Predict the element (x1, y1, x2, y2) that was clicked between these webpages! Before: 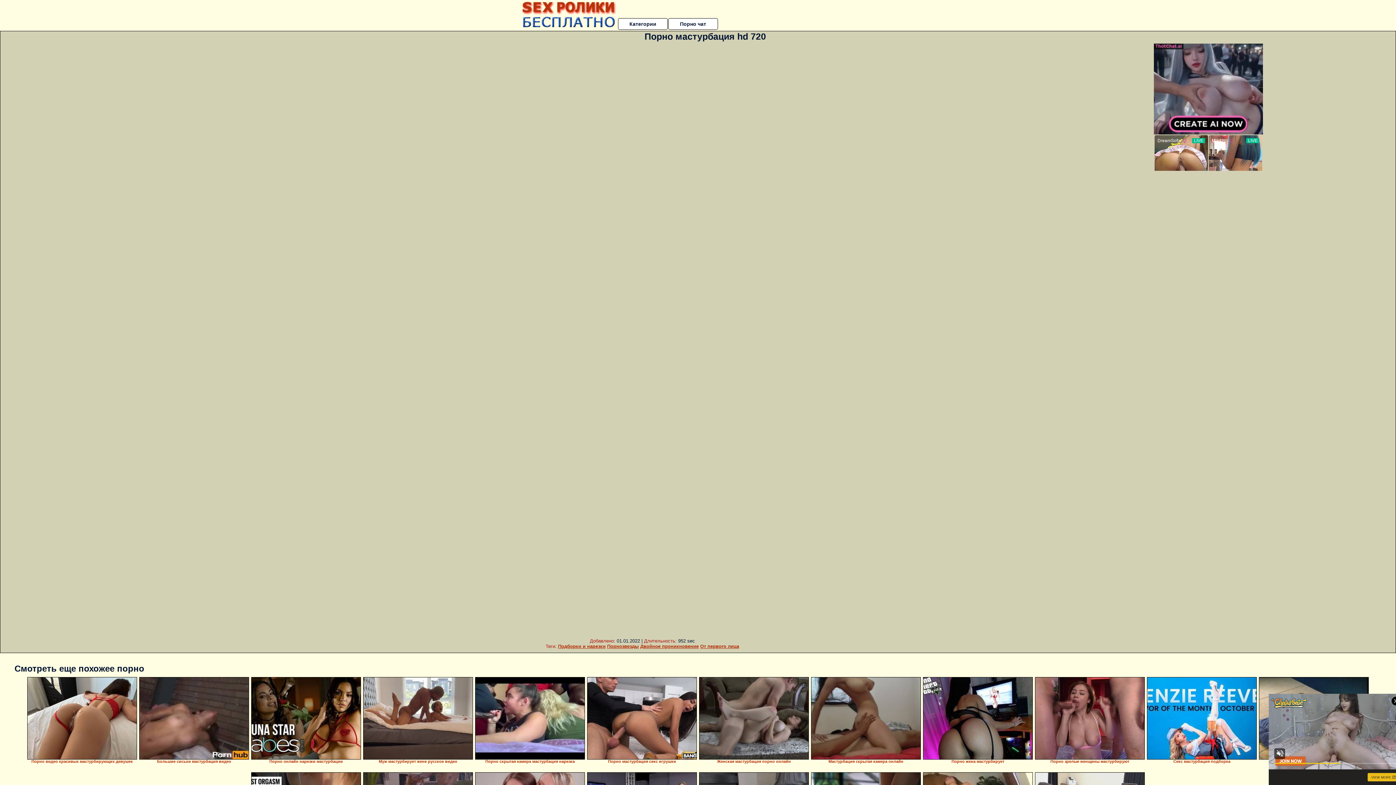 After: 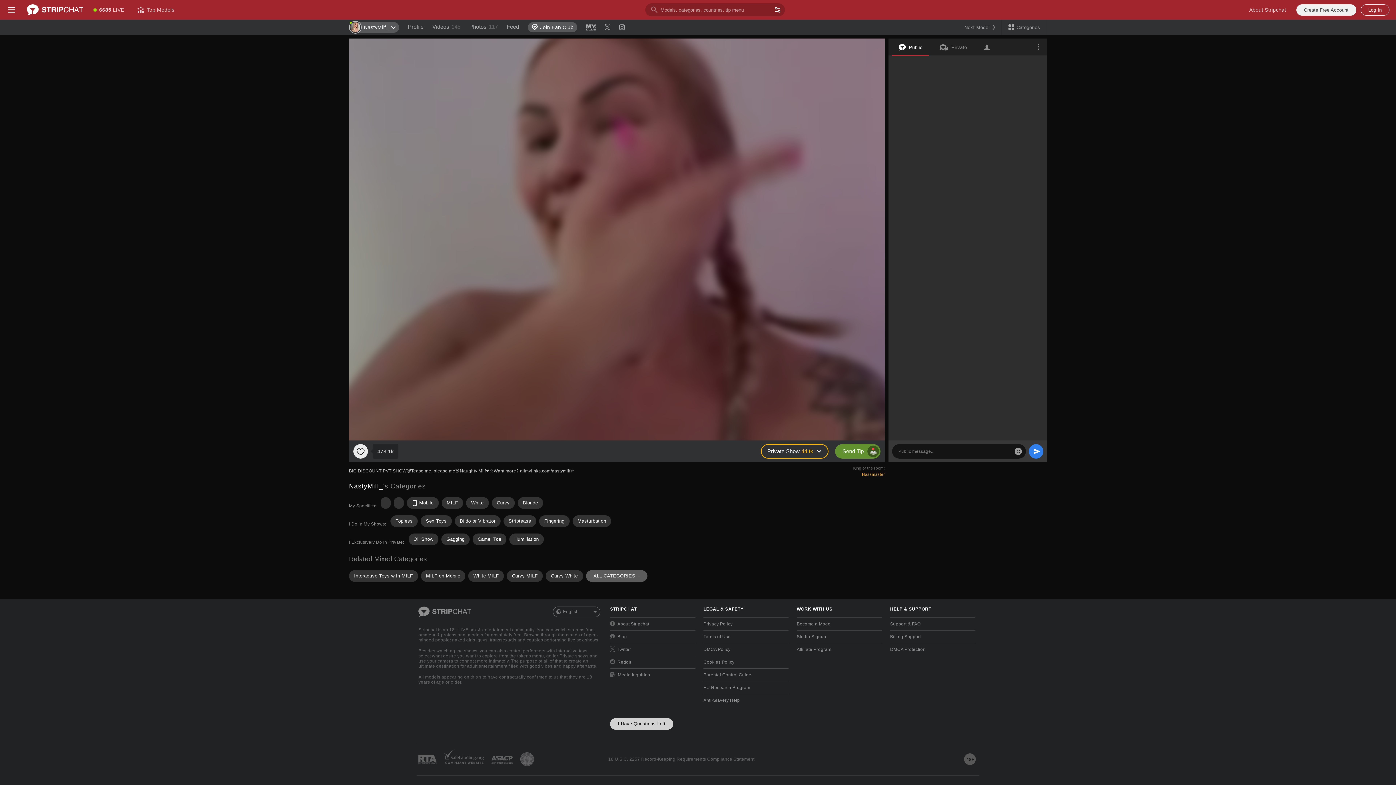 Action: bbox: (1147, 677, 1257, 760)